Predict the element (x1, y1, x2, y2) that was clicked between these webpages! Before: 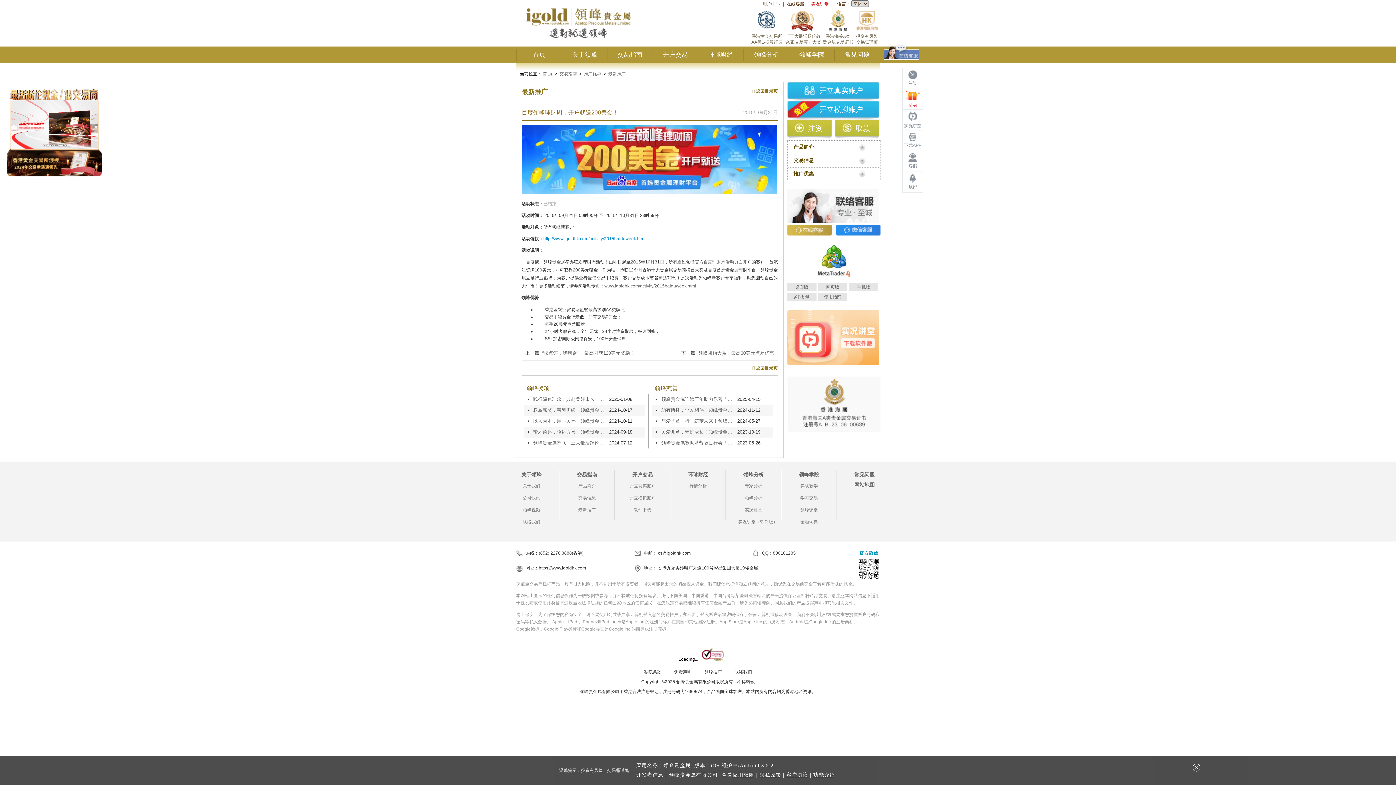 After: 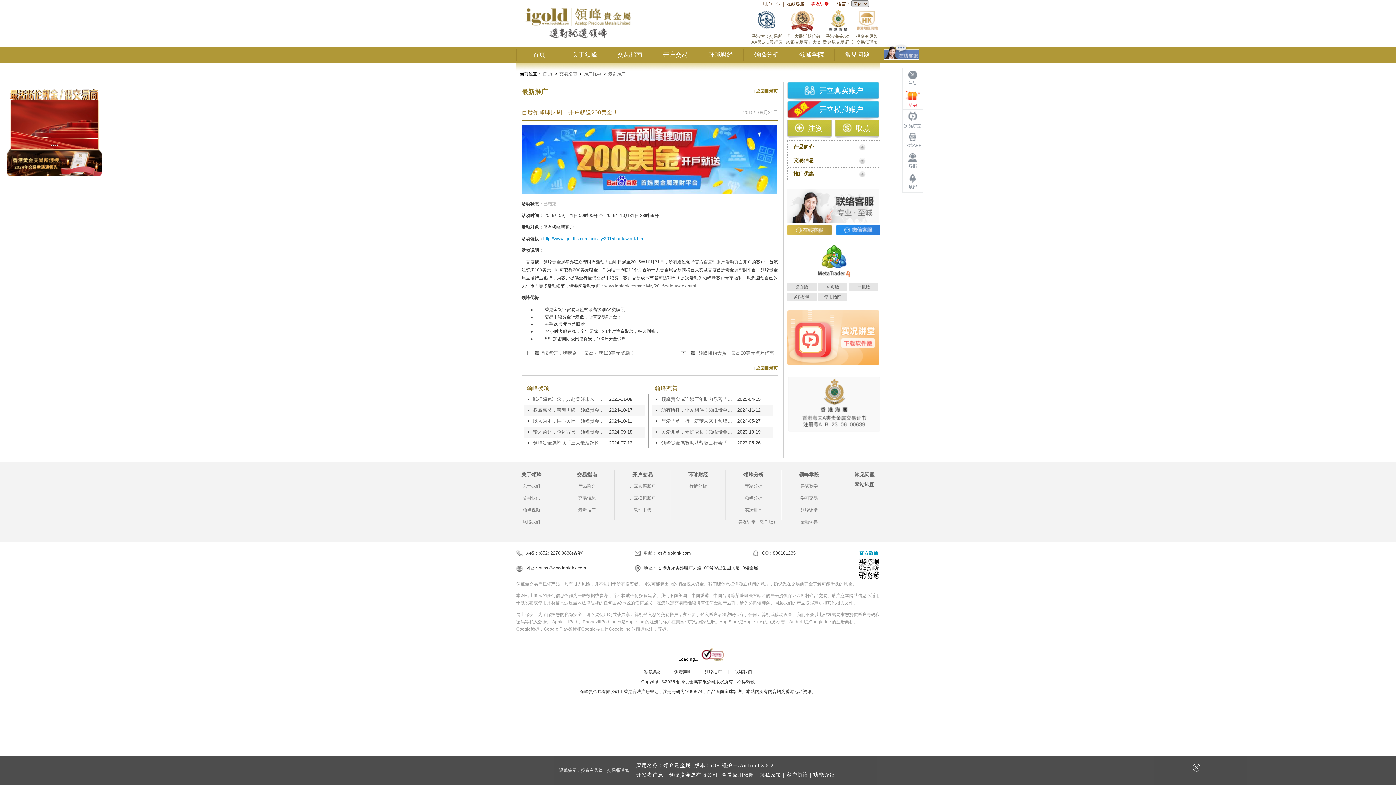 Action: label: 功能介绍 bbox: (813, 772, 835, 778)